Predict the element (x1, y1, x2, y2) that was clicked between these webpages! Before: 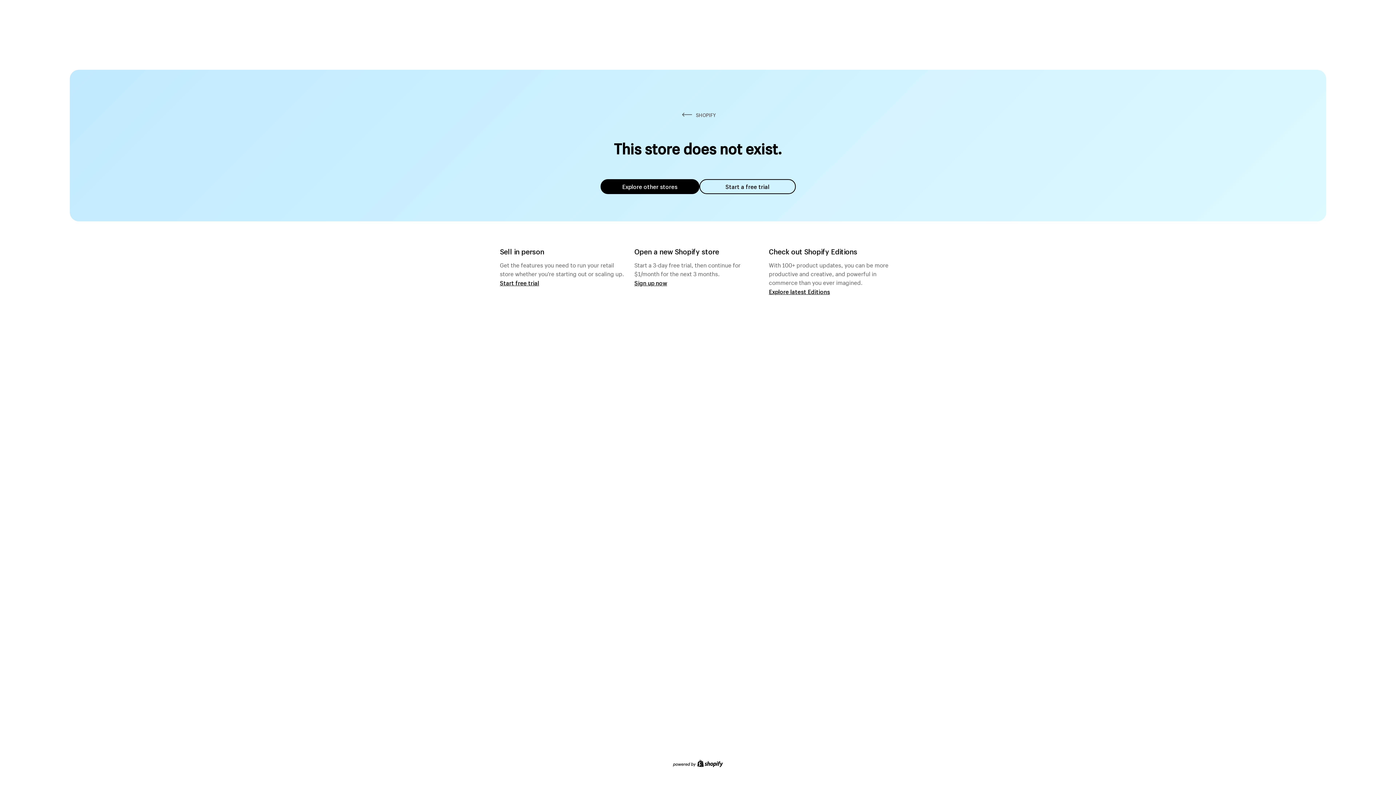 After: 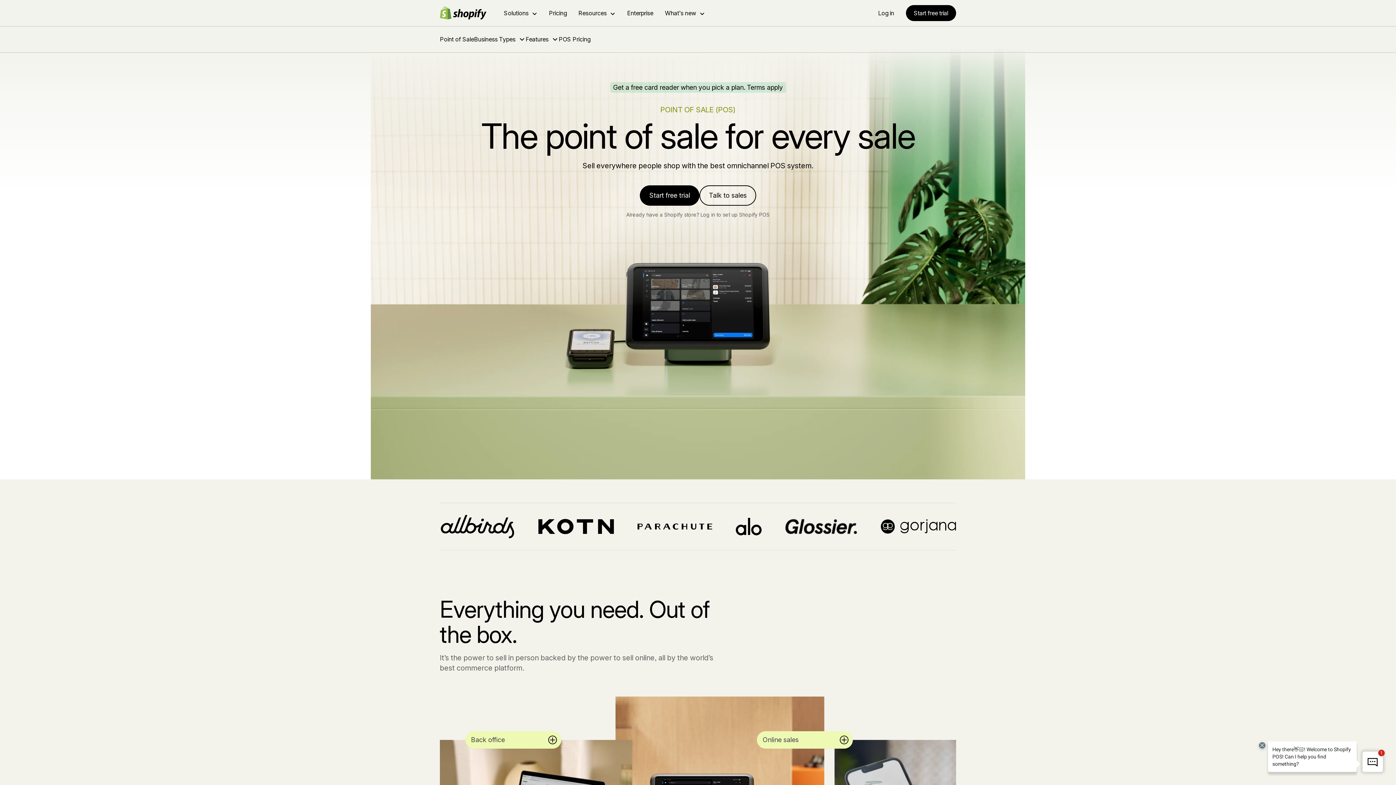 Action: bbox: (500, 279, 539, 286) label: Start free trial